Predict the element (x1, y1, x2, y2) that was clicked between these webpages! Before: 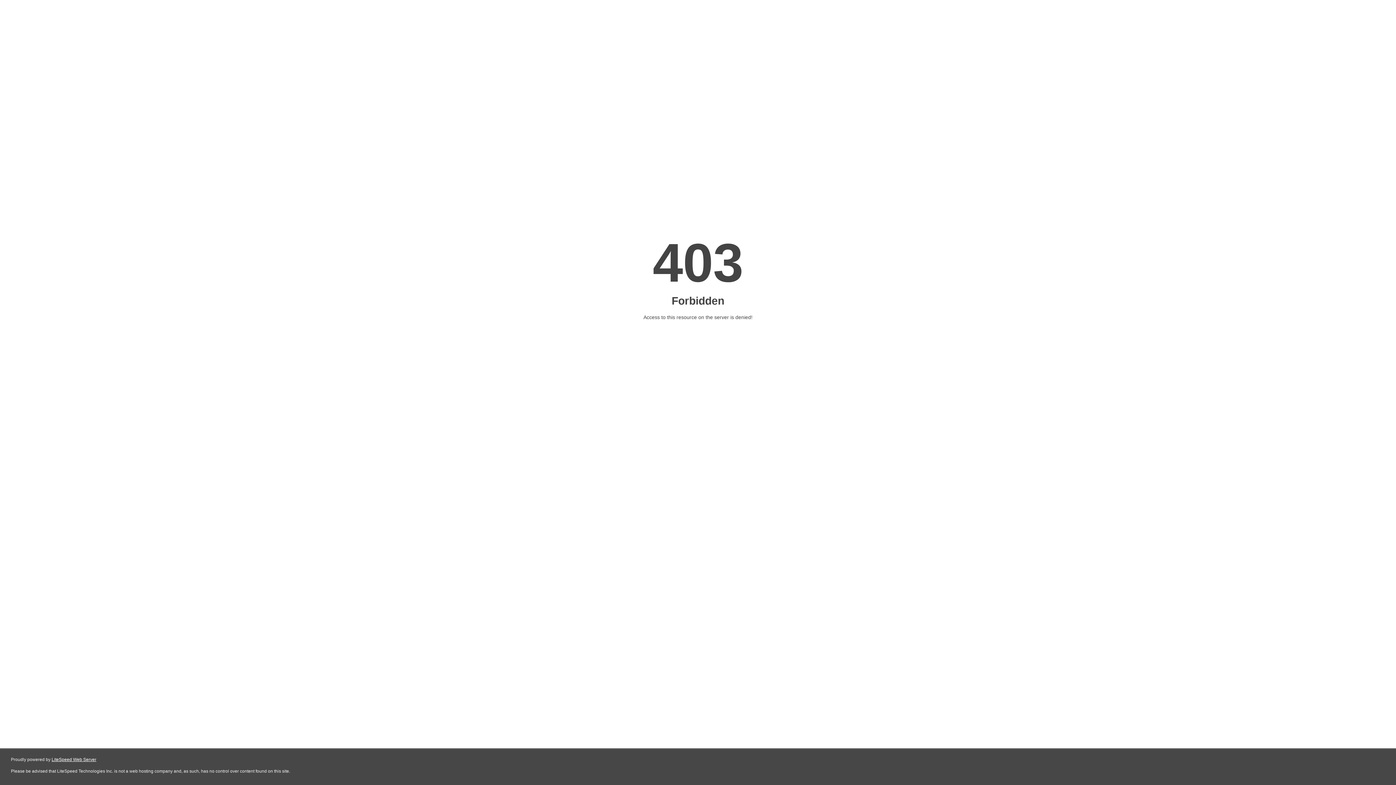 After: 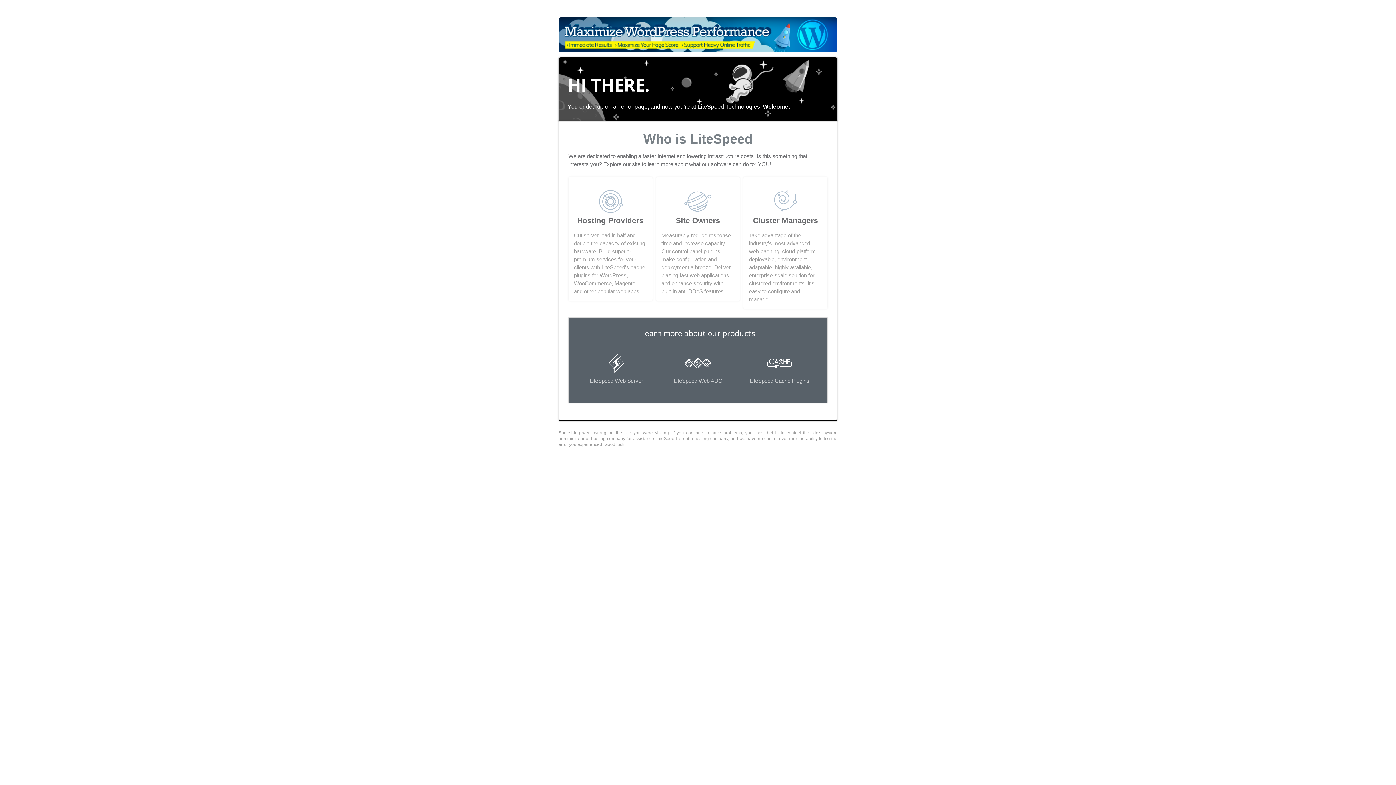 Action: bbox: (51, 757, 96, 762) label: LiteSpeed Web Server